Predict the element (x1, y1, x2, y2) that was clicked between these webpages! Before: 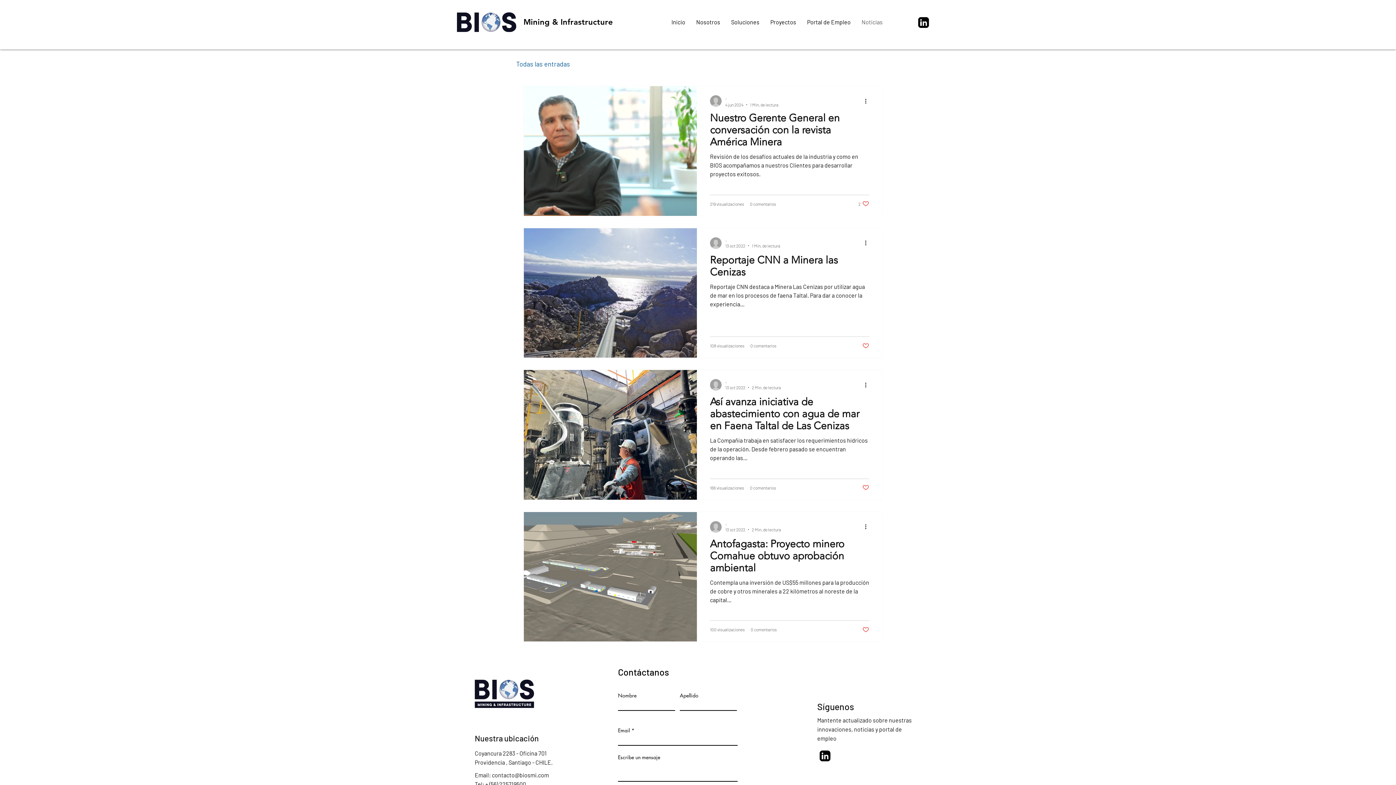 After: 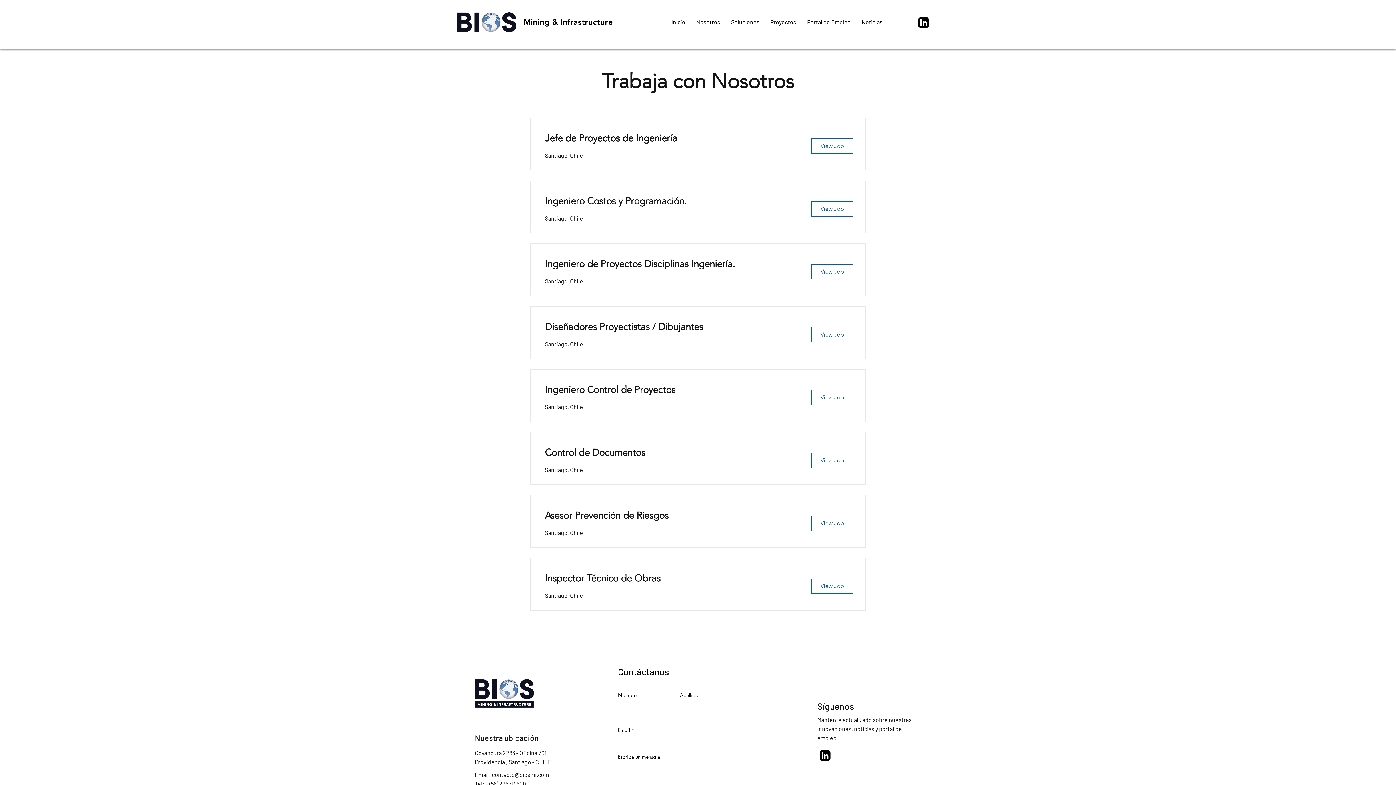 Action: bbox: (801, 12, 856, 32) label: Portal de Empleo